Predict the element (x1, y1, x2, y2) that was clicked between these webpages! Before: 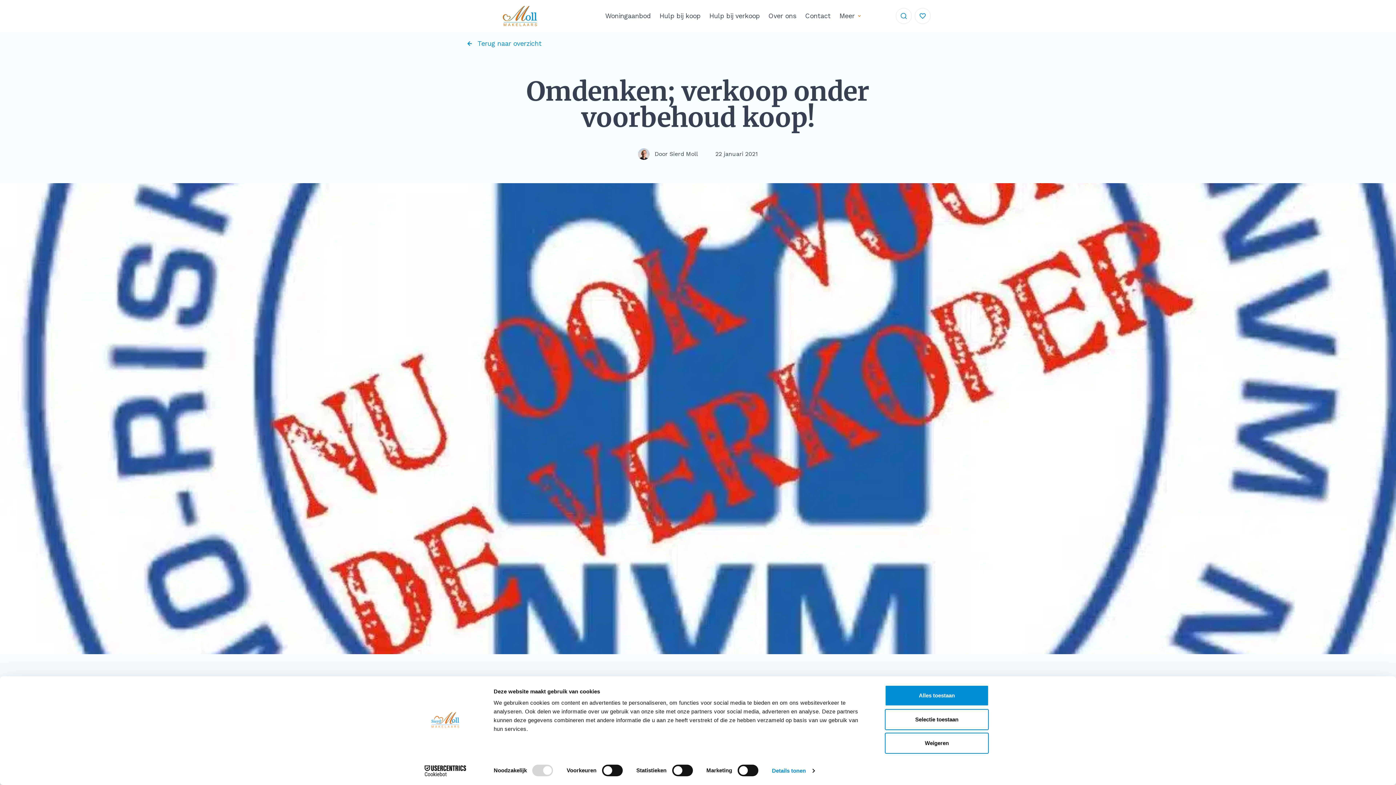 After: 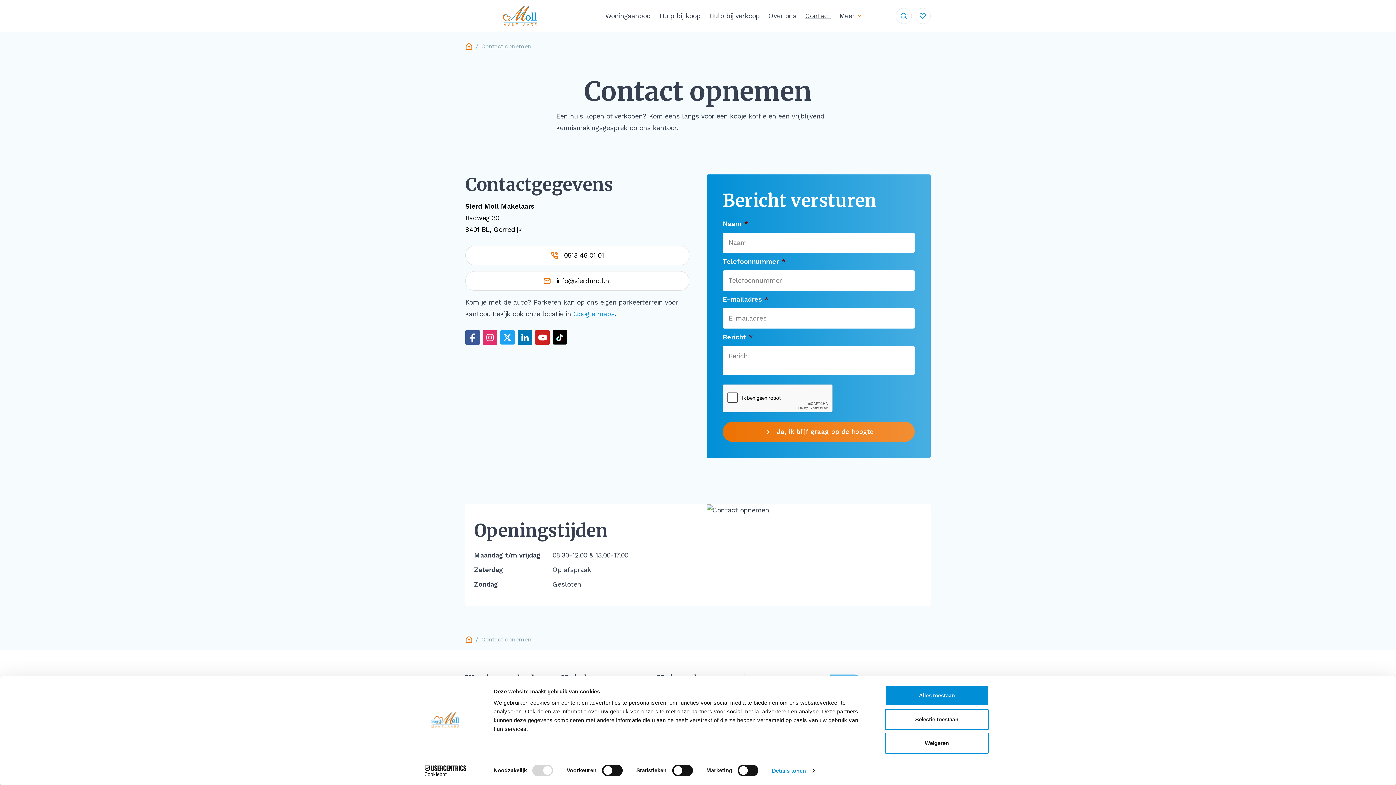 Action: label: Contact bbox: (805, 12, 830, 19)